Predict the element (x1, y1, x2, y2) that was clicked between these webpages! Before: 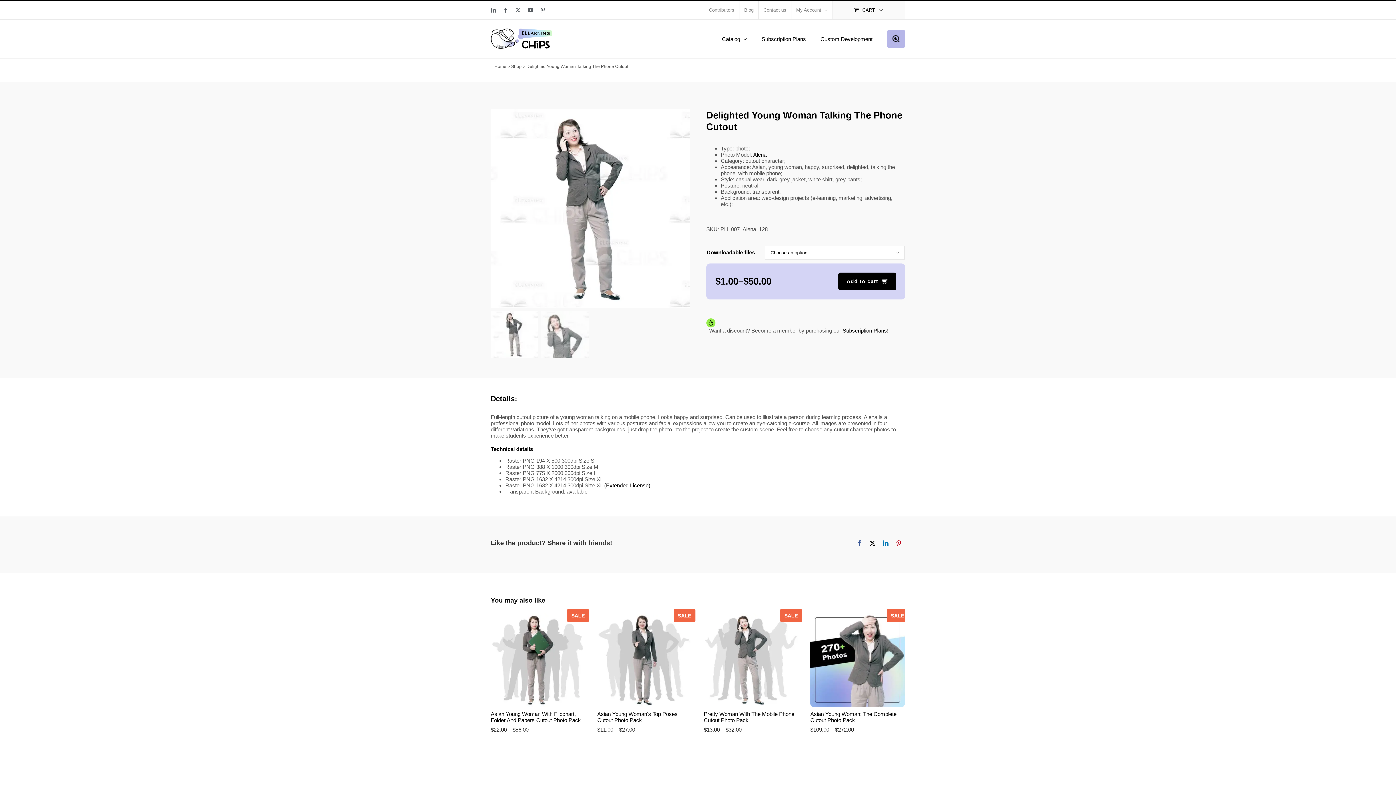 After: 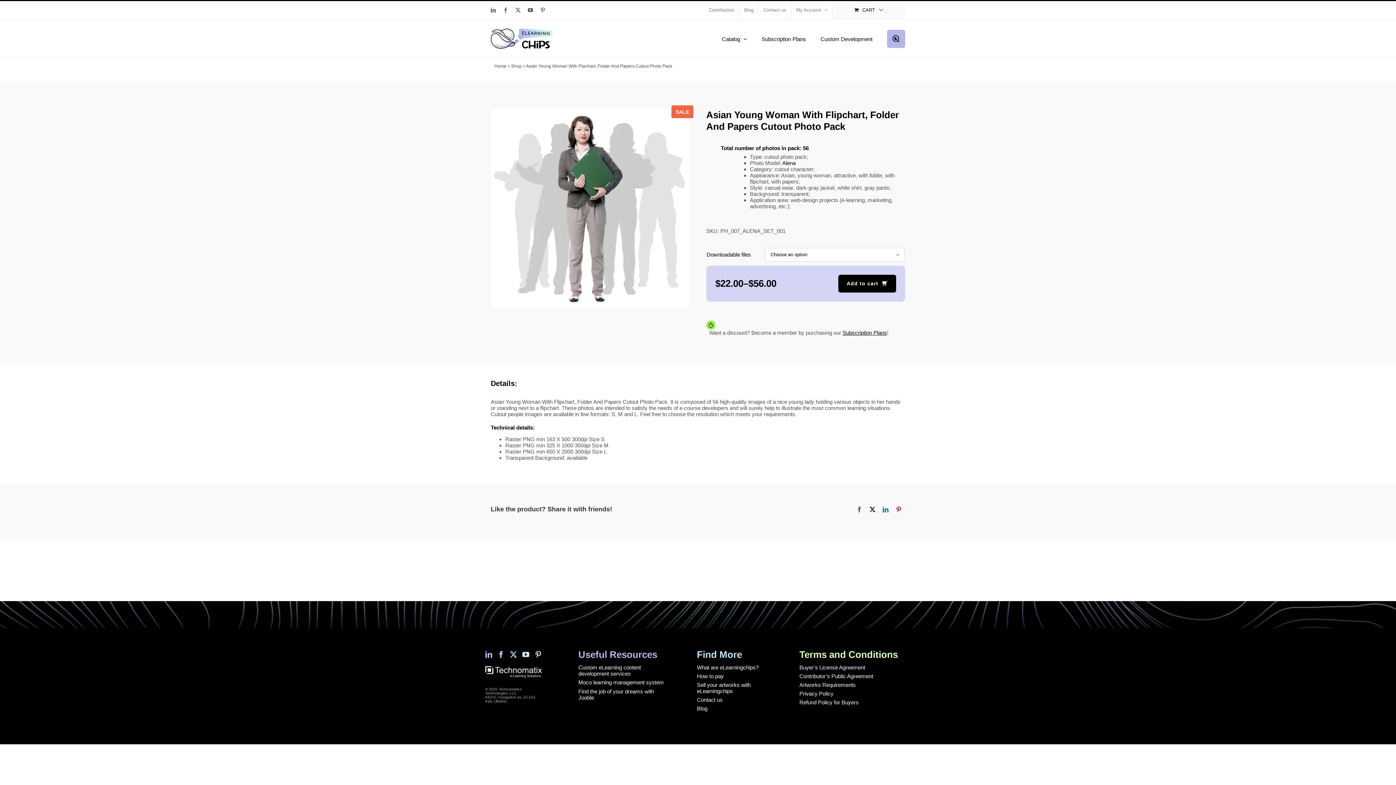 Action: bbox: (490, 711, 581, 723) label: Asian Young Woman With Flipchart, Folder And Papers Cutout Photo Pack